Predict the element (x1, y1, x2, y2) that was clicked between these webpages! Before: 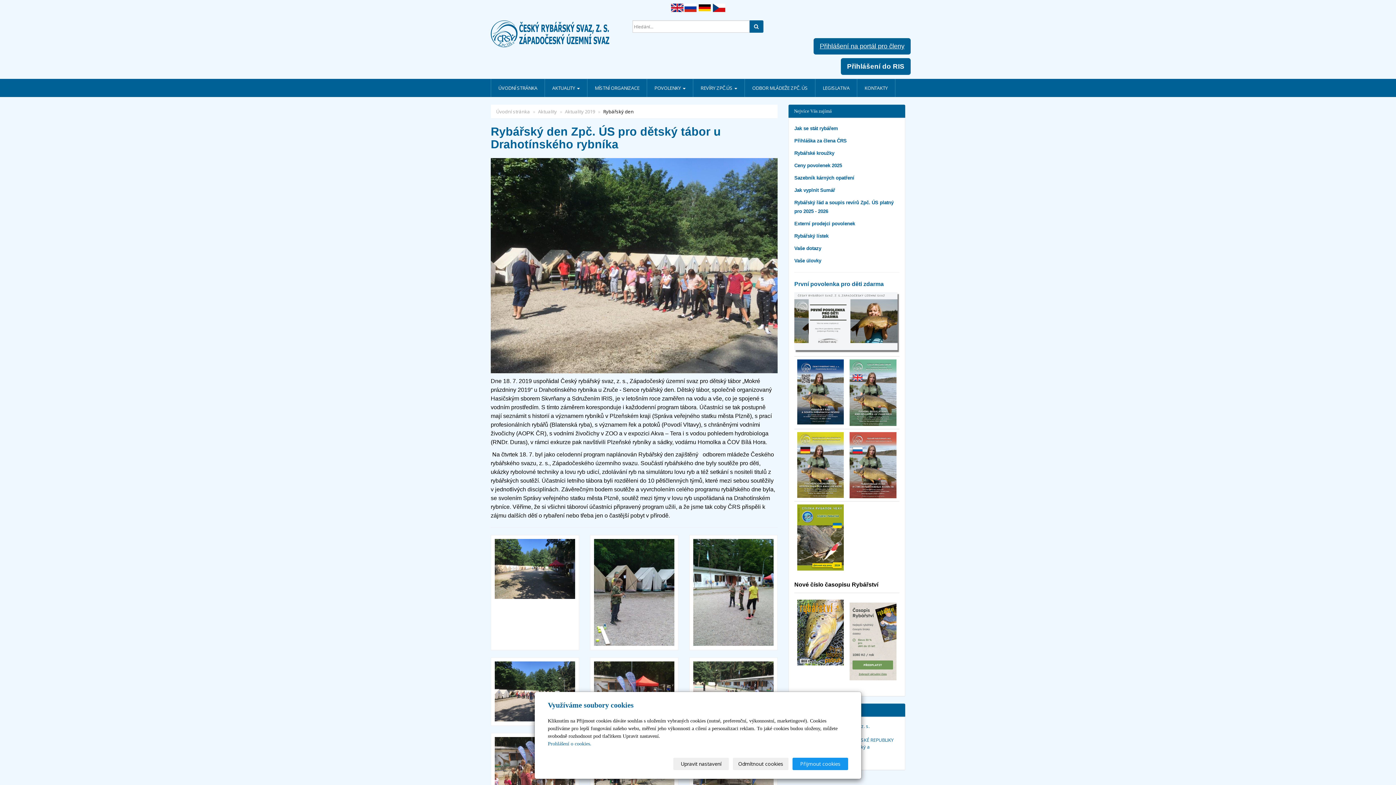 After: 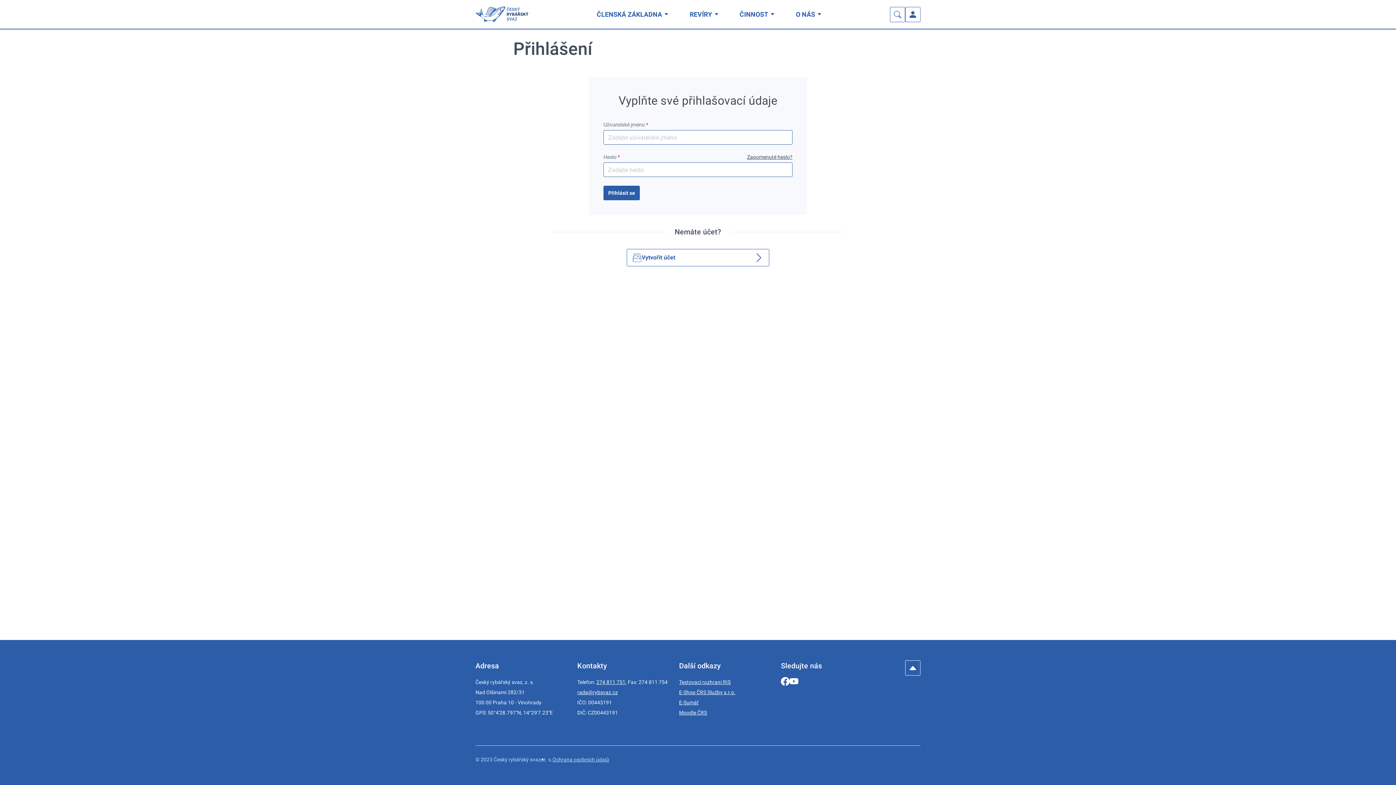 Action: label: Přihlášení na portál pro členy bbox: (813, 38, 910, 54)